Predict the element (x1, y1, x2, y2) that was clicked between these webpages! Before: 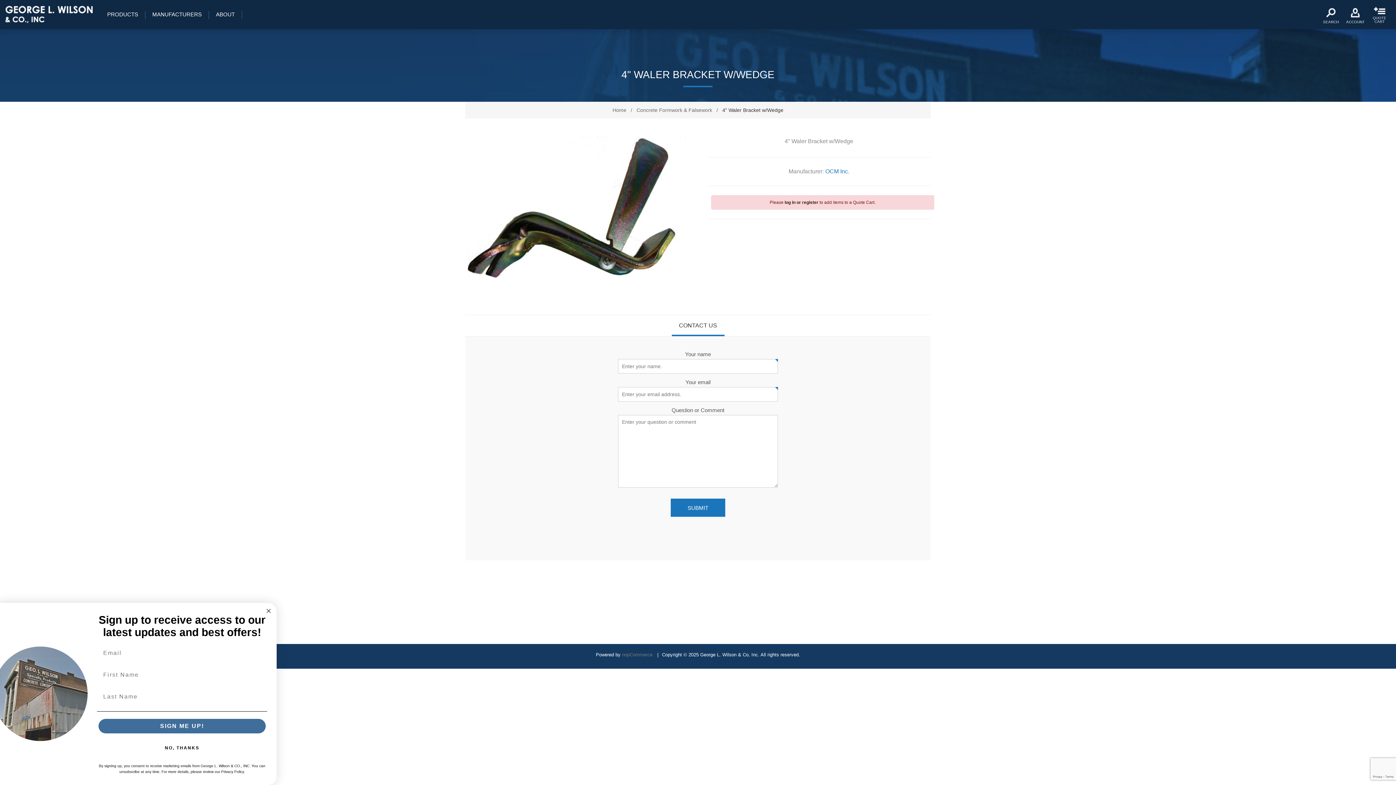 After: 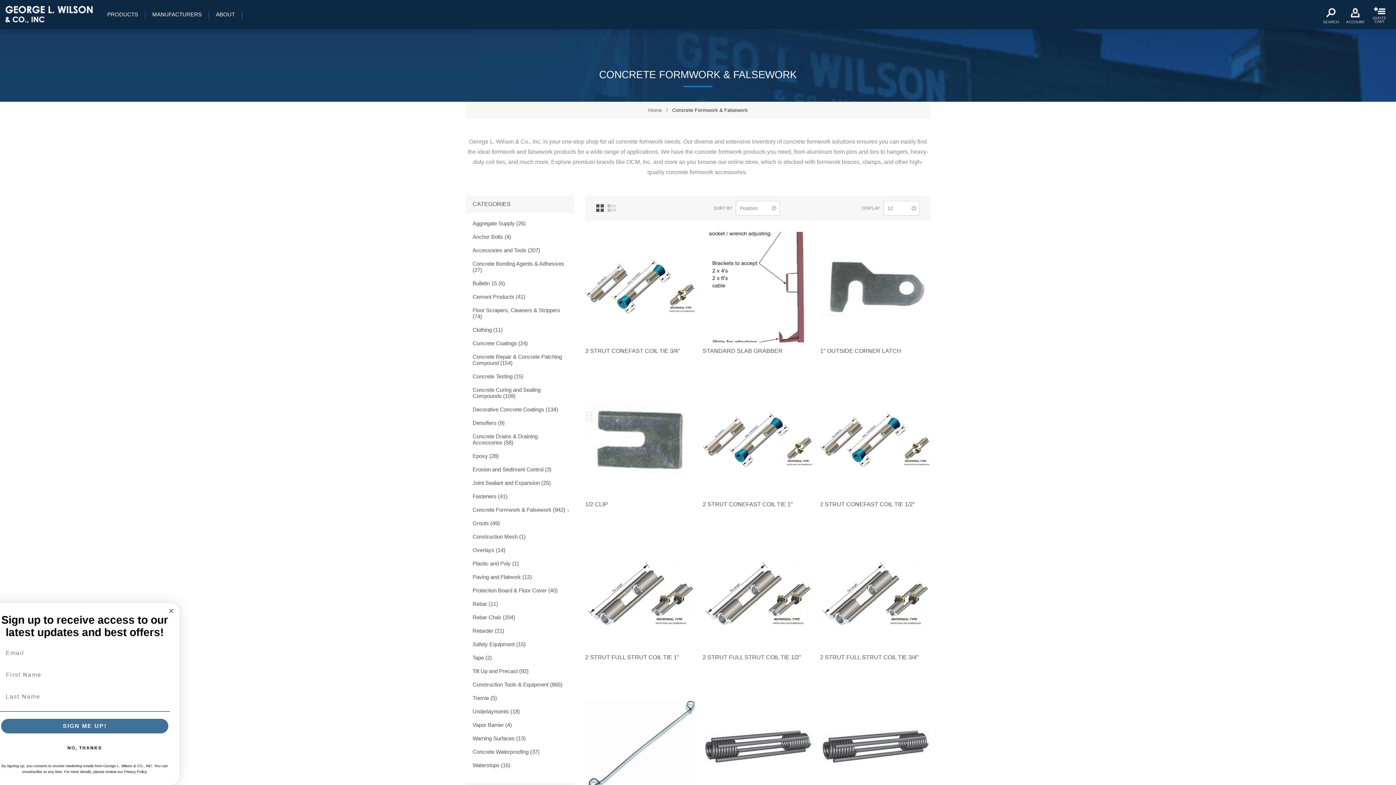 Action: label: Concrete Formwork & Falsework bbox: (636, 107, 712, 113)